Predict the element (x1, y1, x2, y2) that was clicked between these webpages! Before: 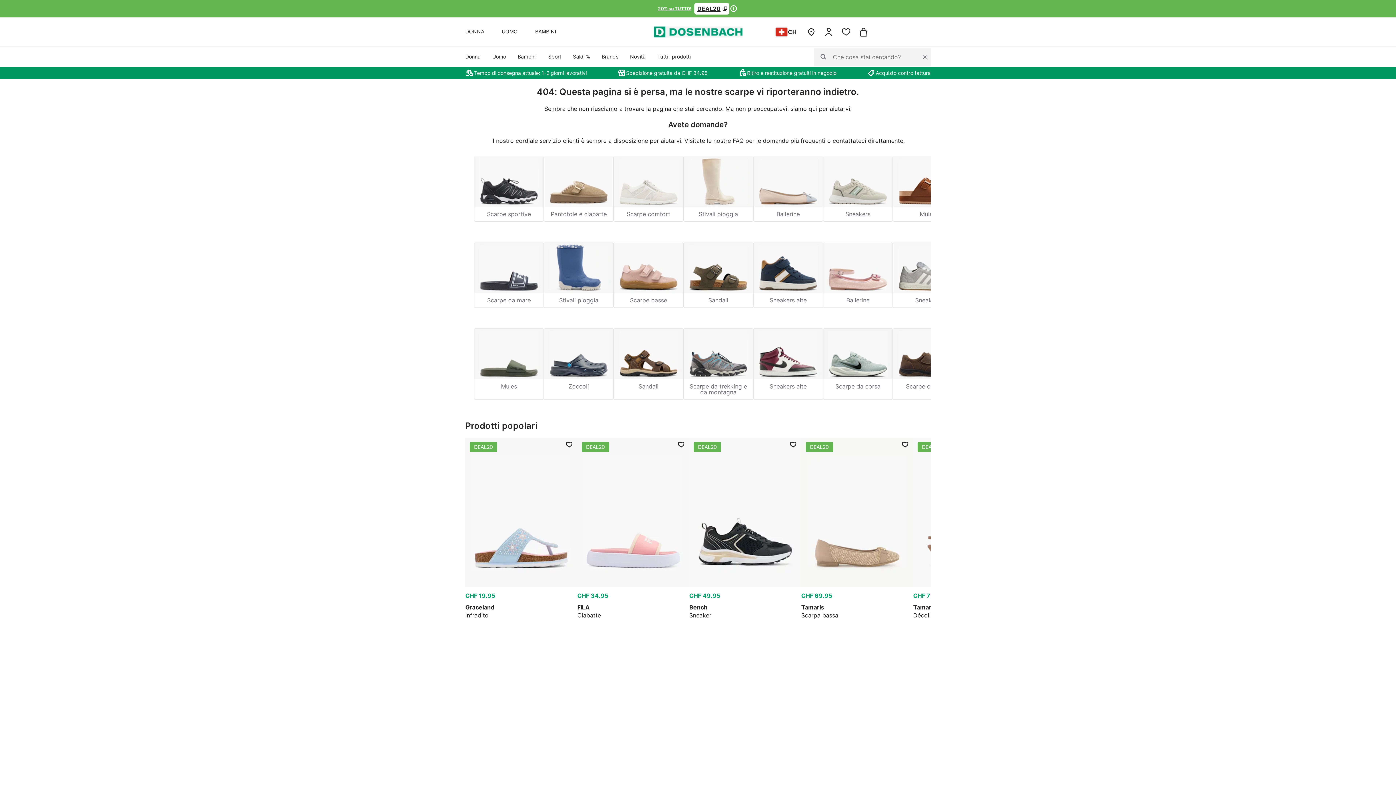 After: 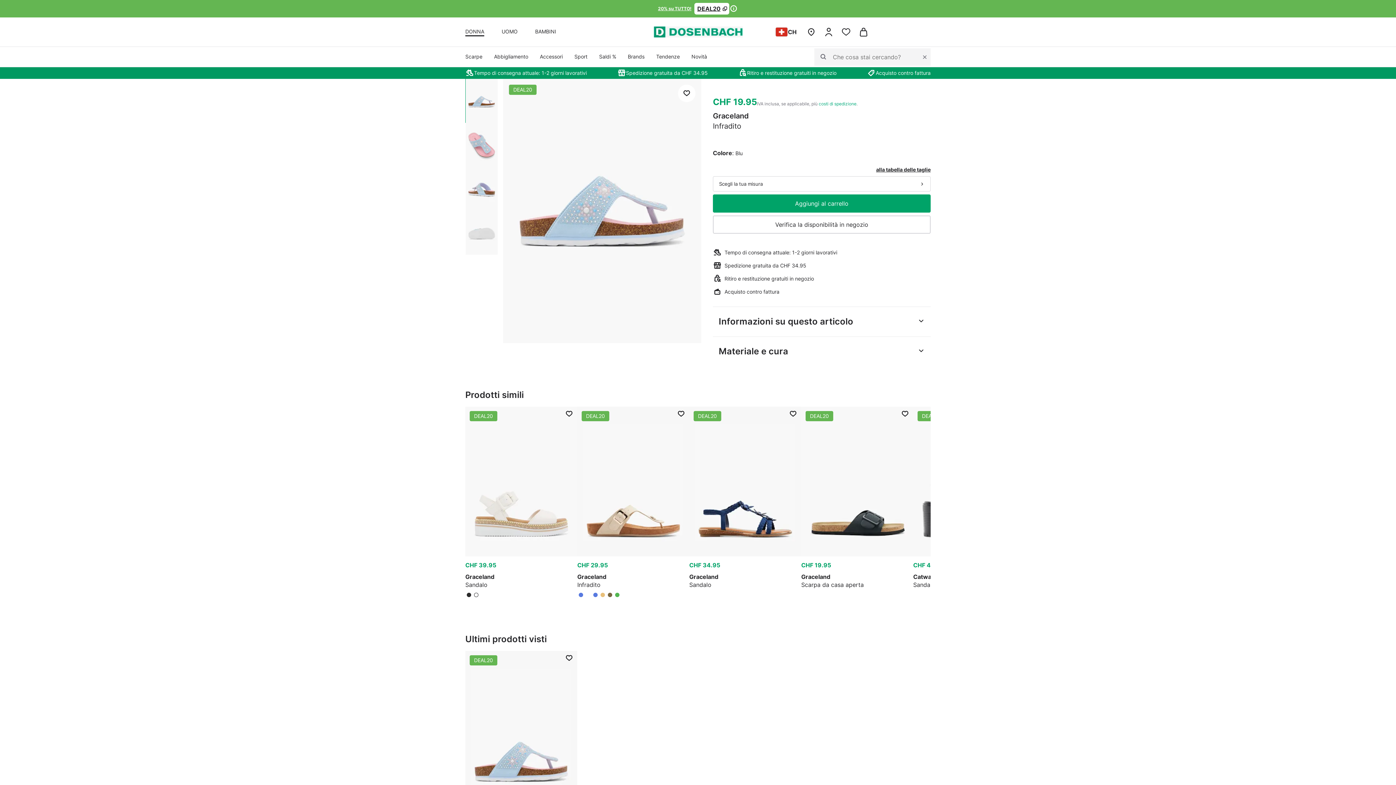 Action: label: Graceland Infradito Blu bbox: (465, 437, 577, 641)